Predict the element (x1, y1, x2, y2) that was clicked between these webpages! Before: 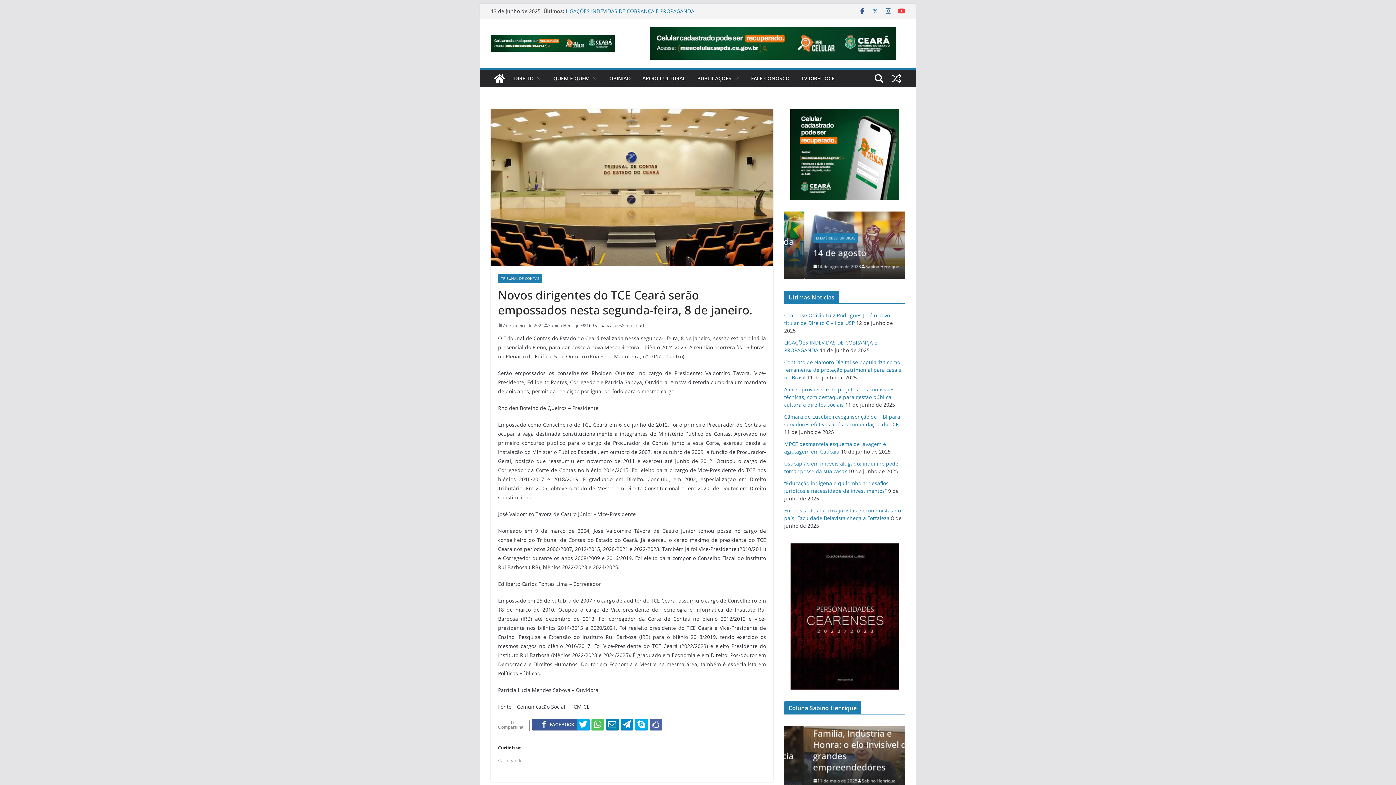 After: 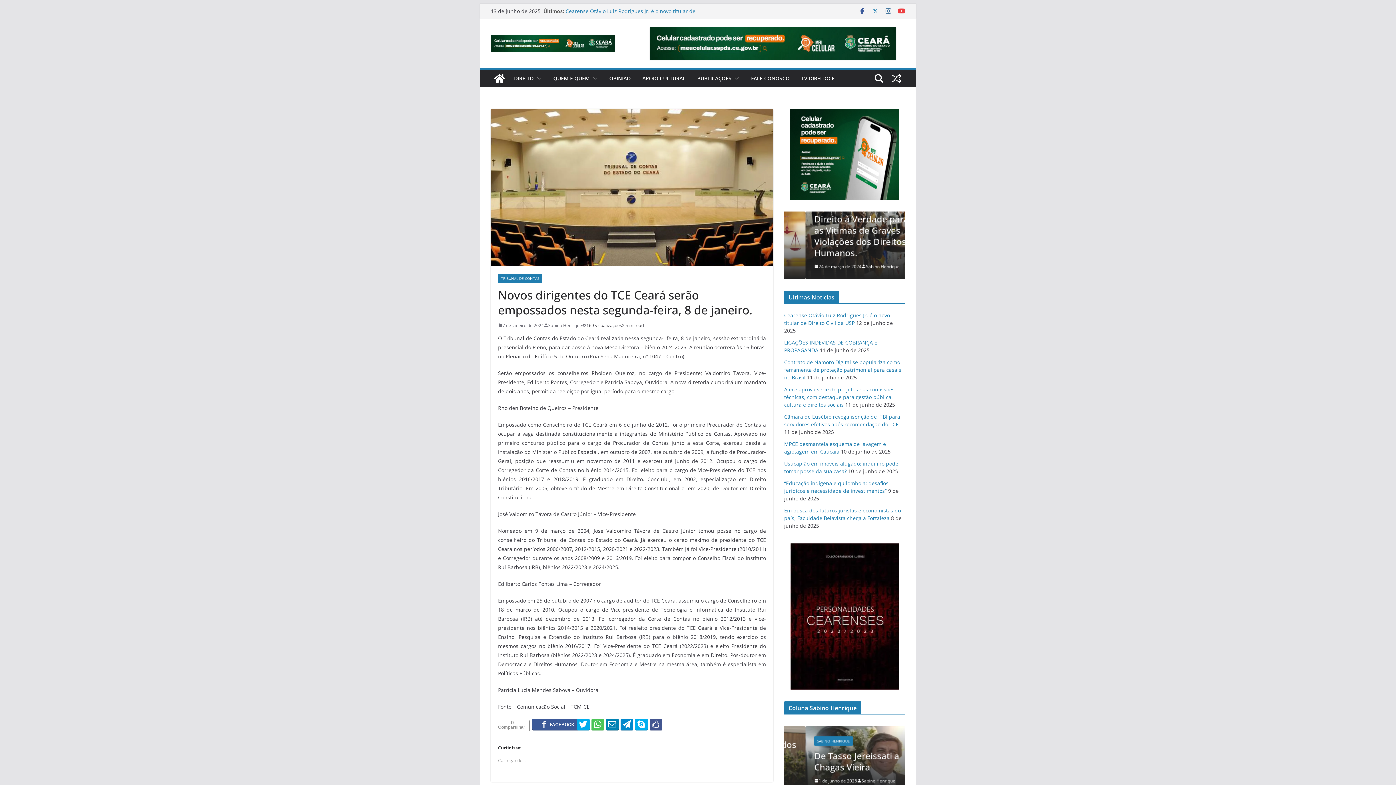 Action: bbox: (649, 719, 662, 730)